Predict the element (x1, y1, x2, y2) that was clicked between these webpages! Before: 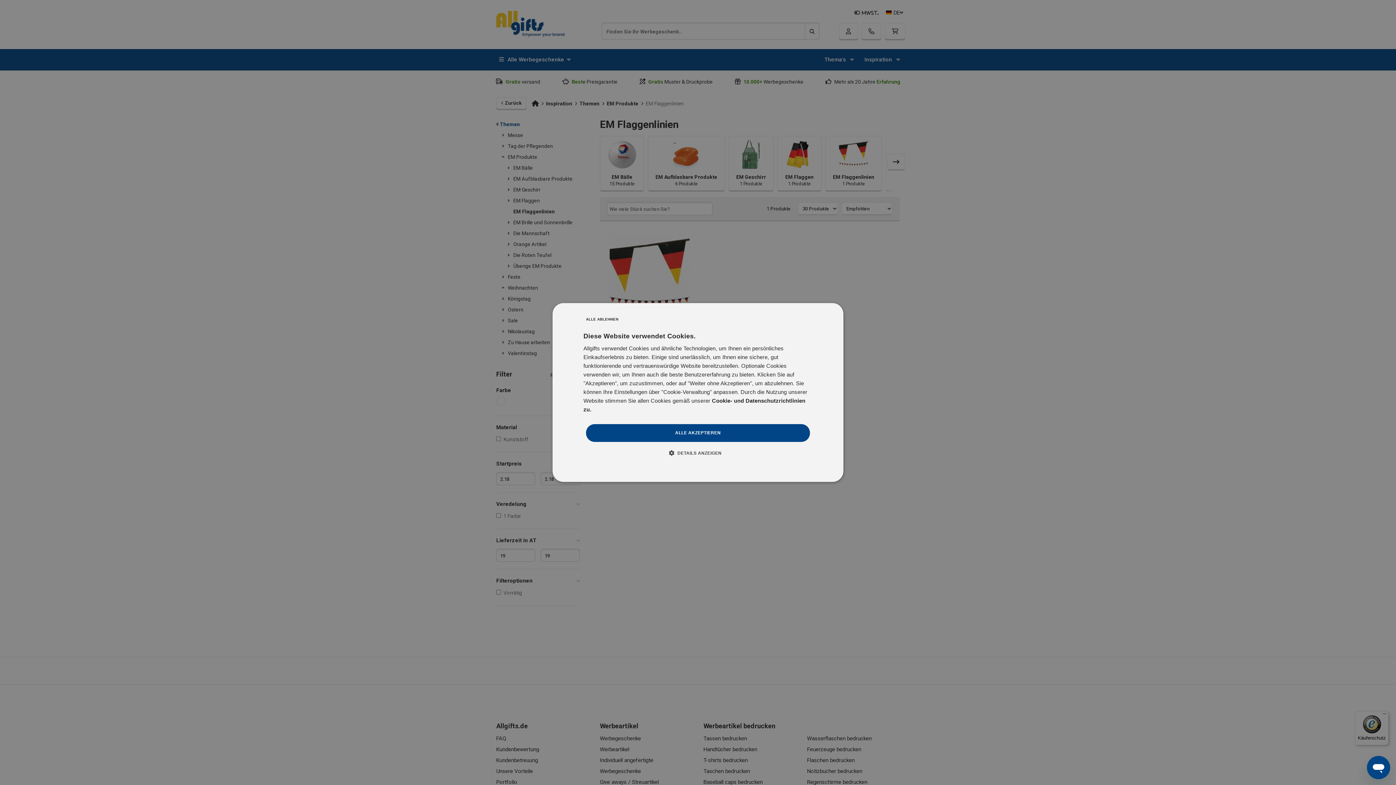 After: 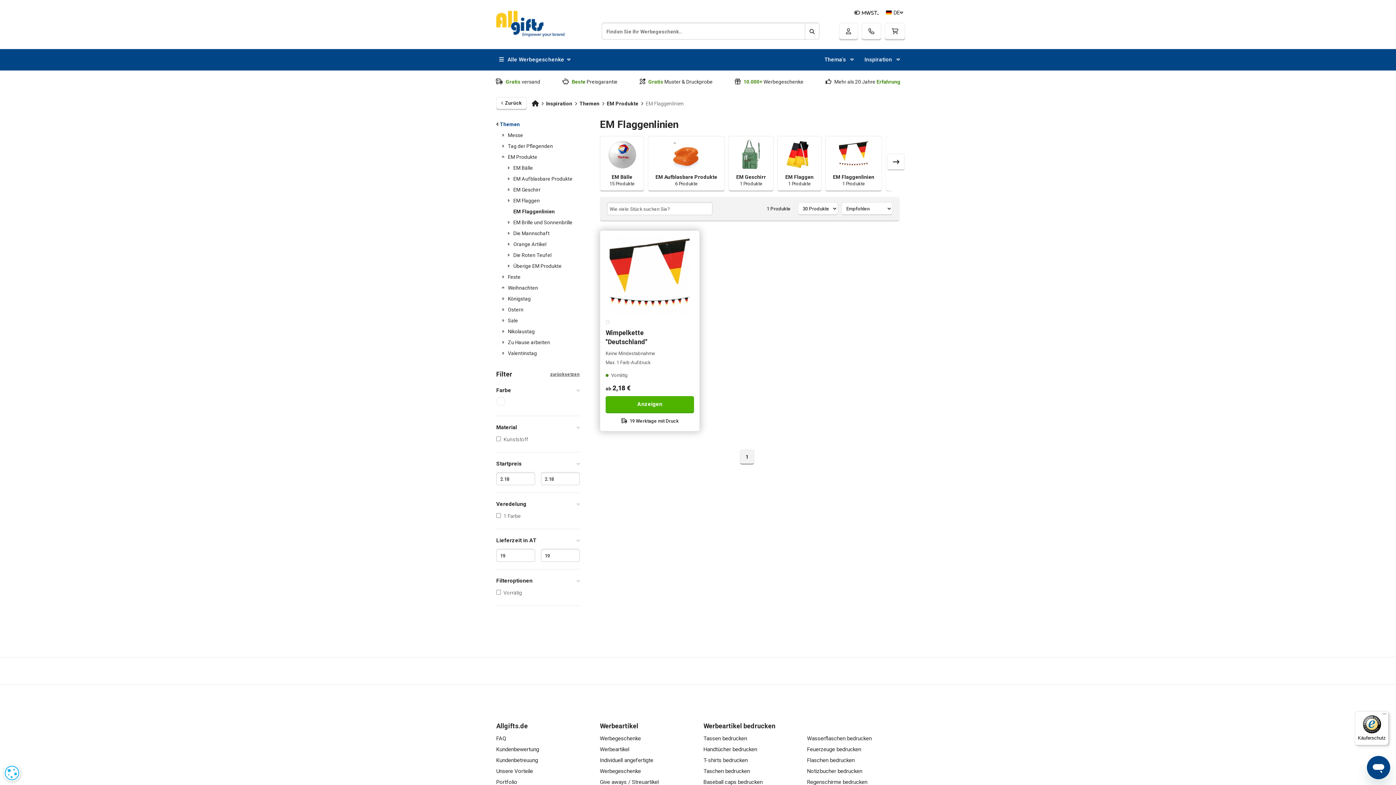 Action: label: ALLE ABLEHNEN bbox: (583, 314, 621, 325)